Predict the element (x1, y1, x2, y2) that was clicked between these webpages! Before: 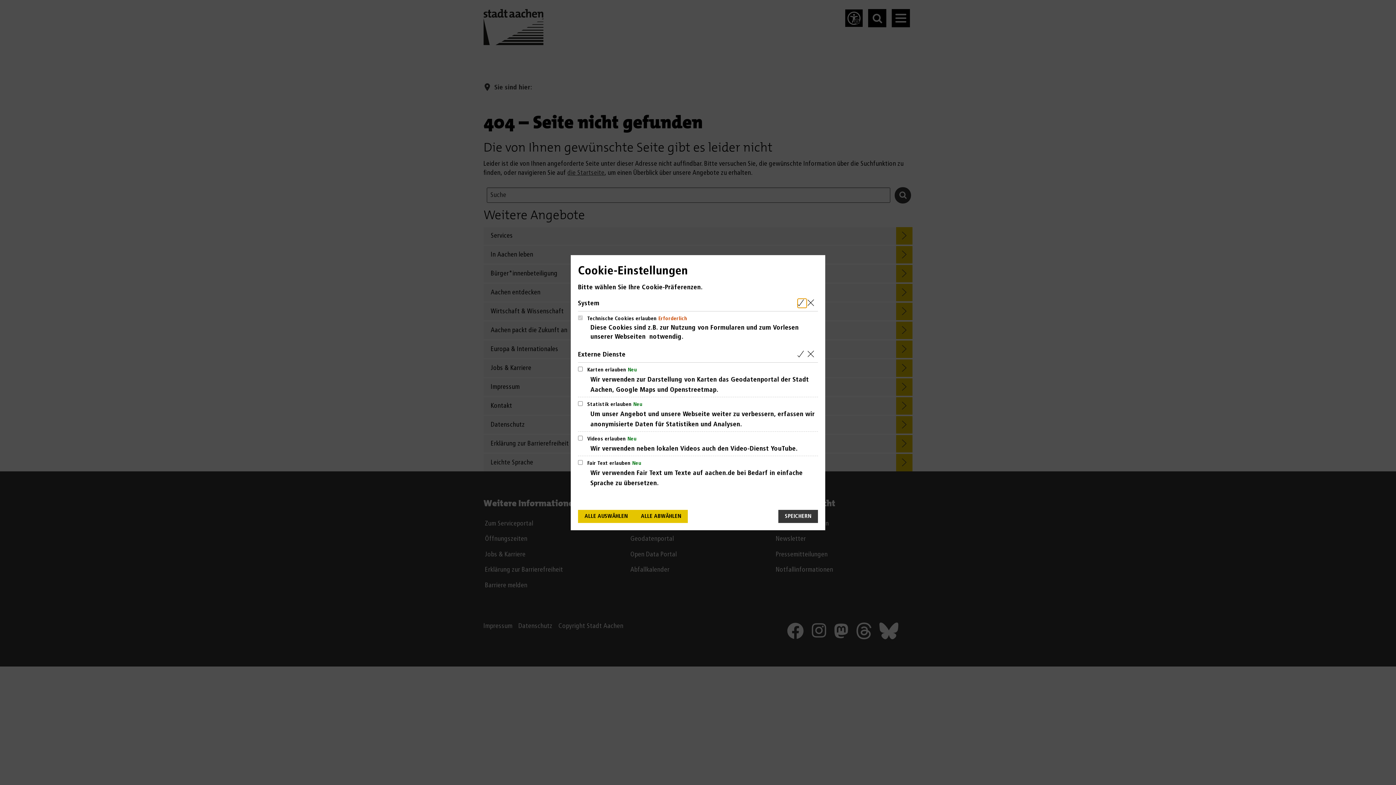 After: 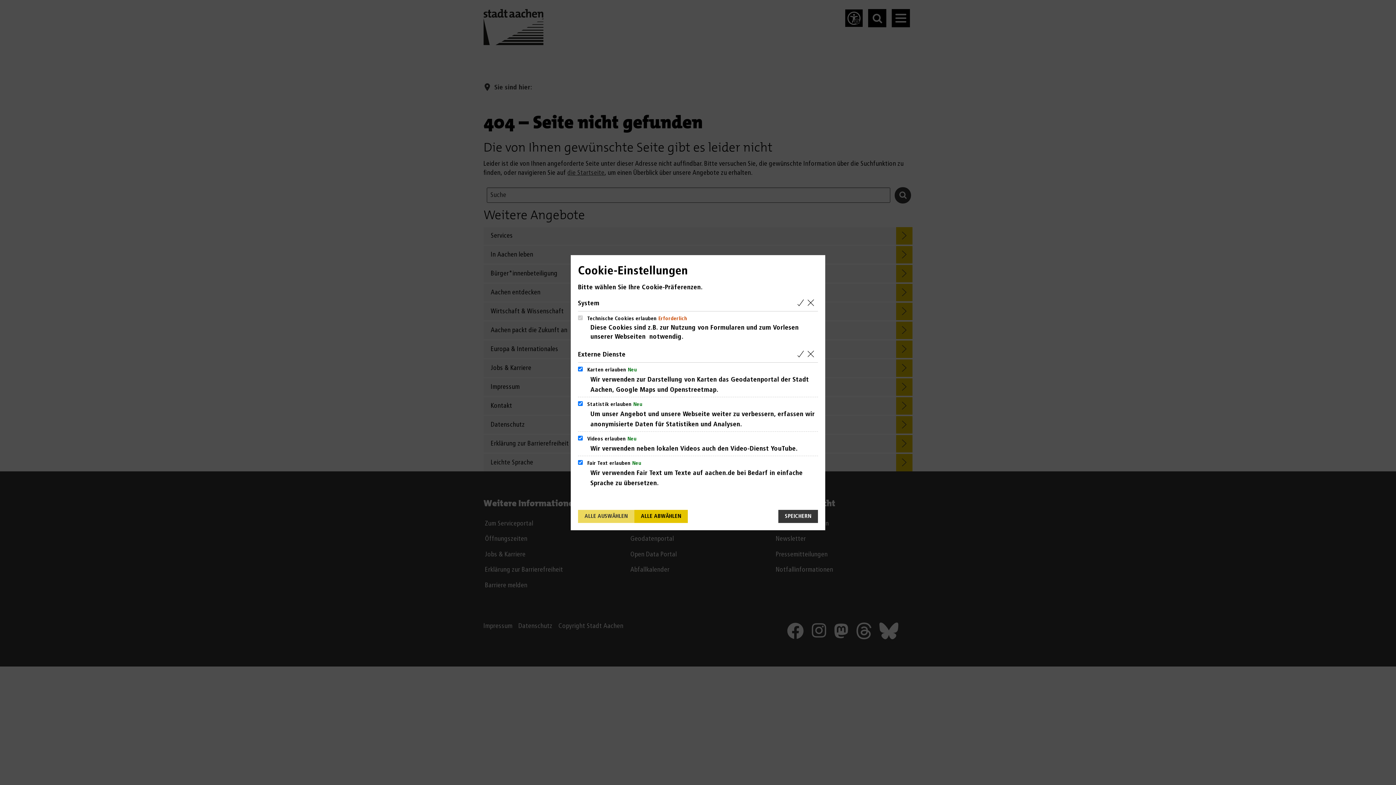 Action: label: Alle Cookies aus der nachfolgenden Gruppe Externe Dienste auswählen bbox: (797, 350, 806, 359)